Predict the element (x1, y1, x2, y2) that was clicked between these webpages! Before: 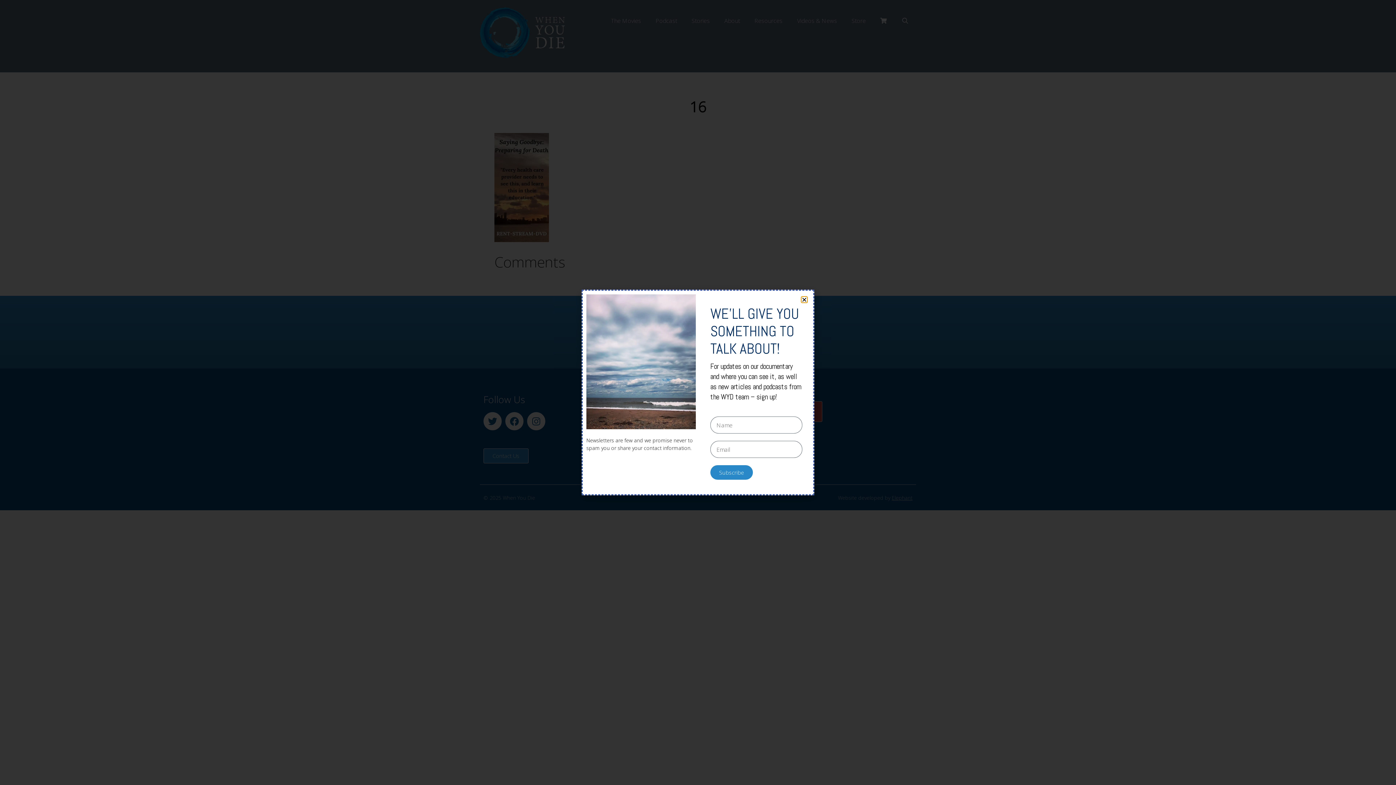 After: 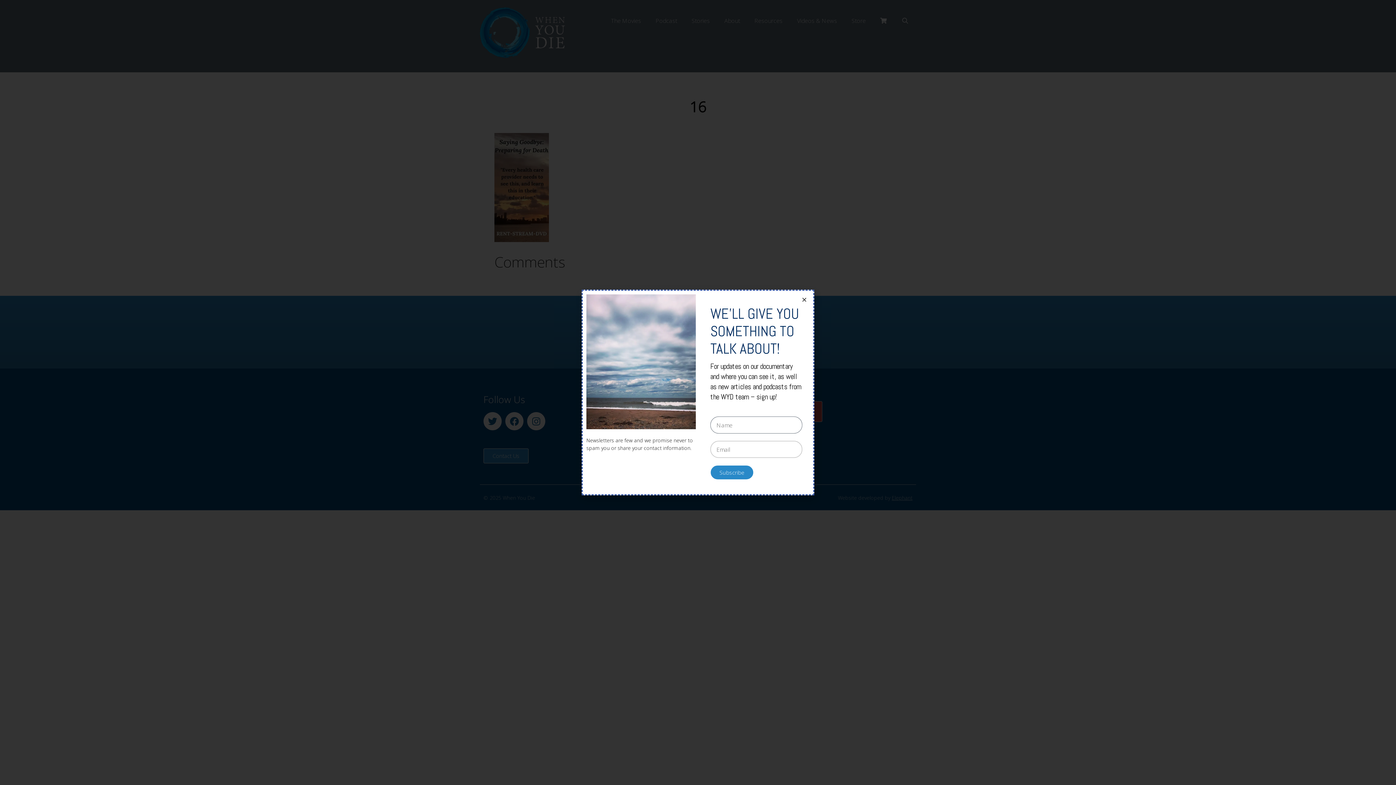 Action: bbox: (710, 465, 753, 480) label: Subscribe